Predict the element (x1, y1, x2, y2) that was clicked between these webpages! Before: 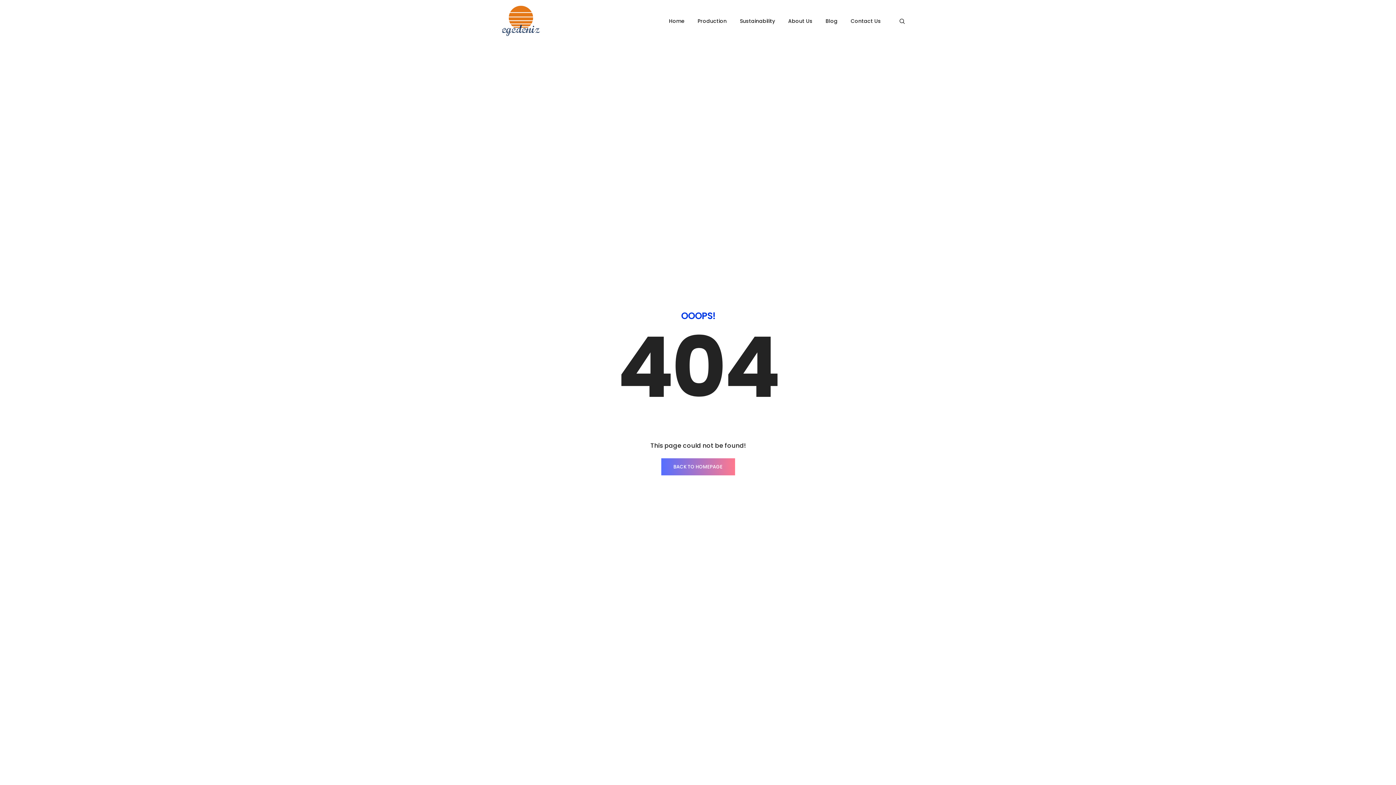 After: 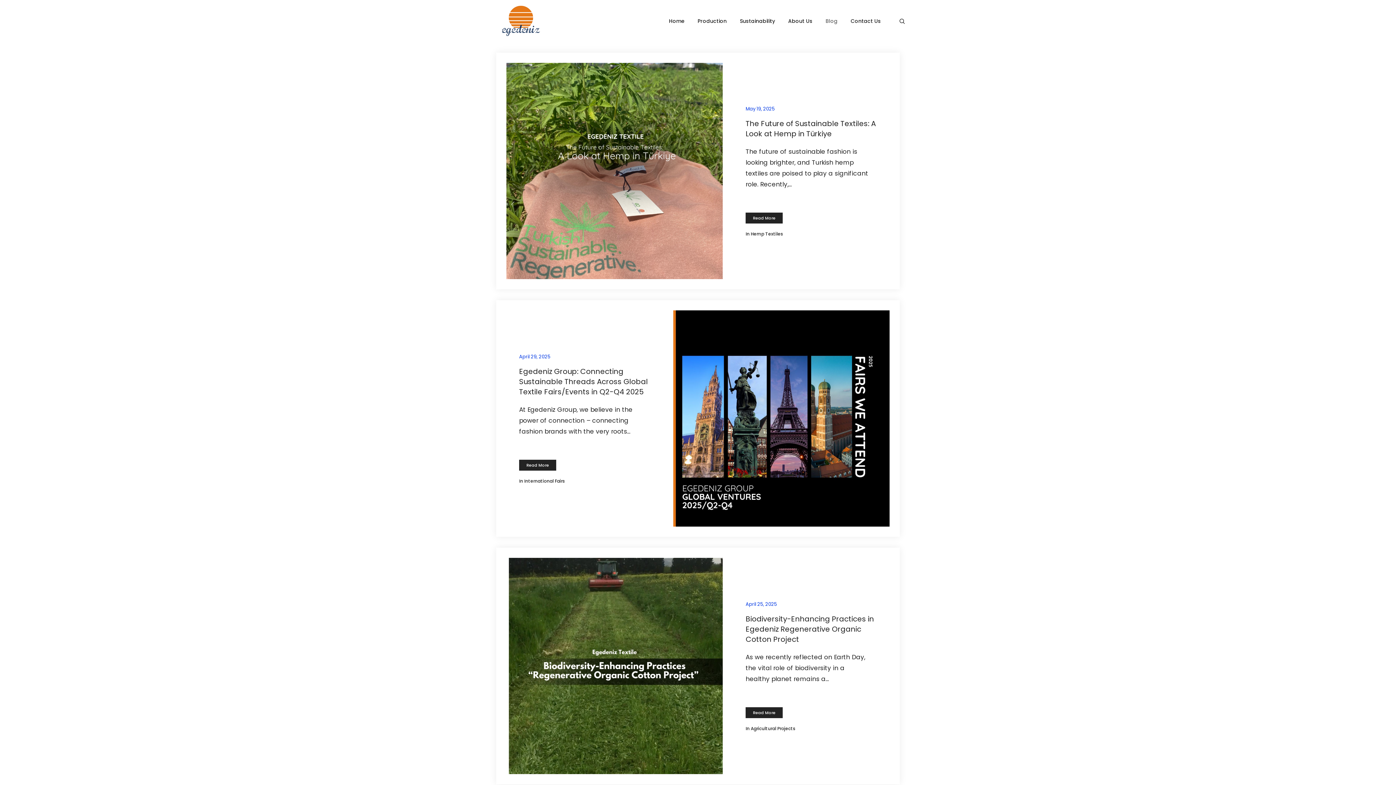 Action: bbox: (825, 6, 837, 35) label: Blog